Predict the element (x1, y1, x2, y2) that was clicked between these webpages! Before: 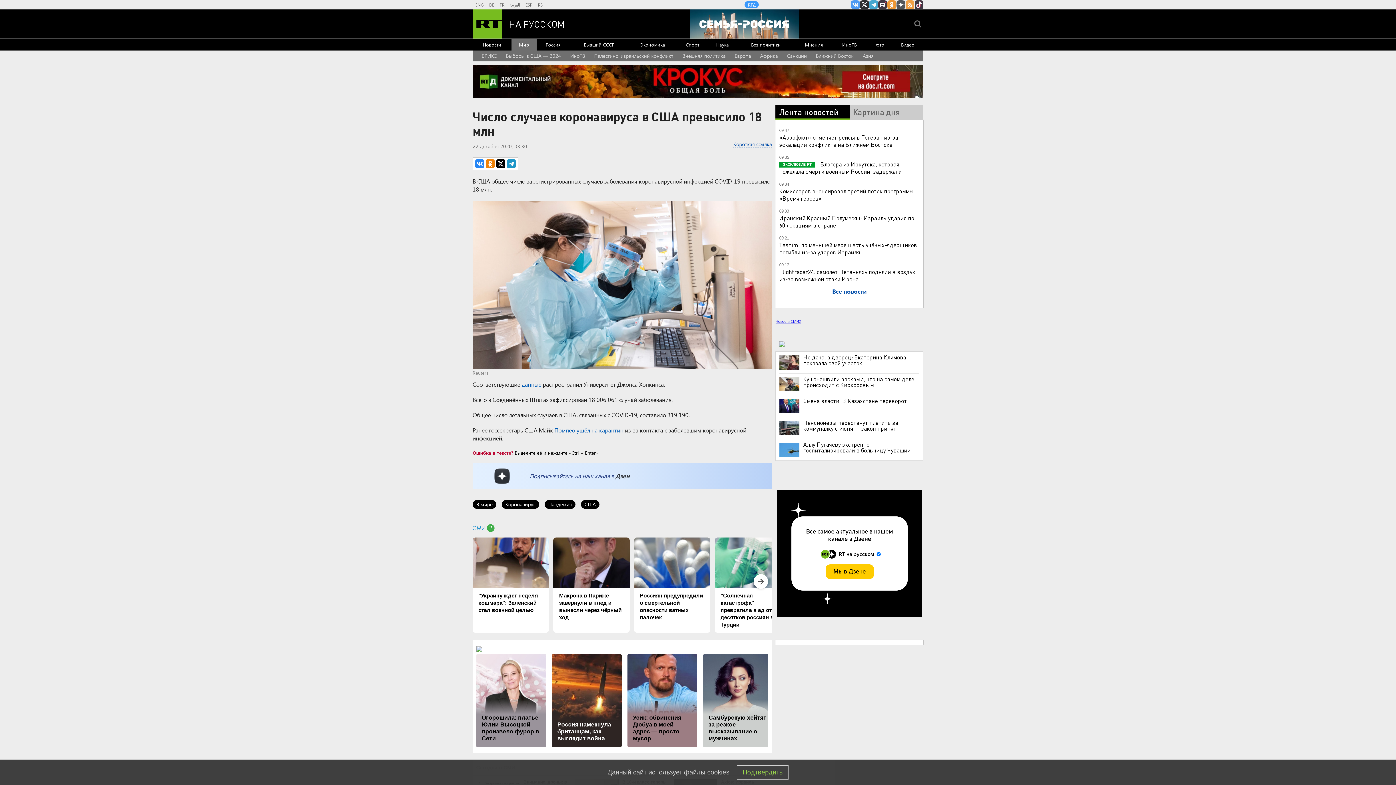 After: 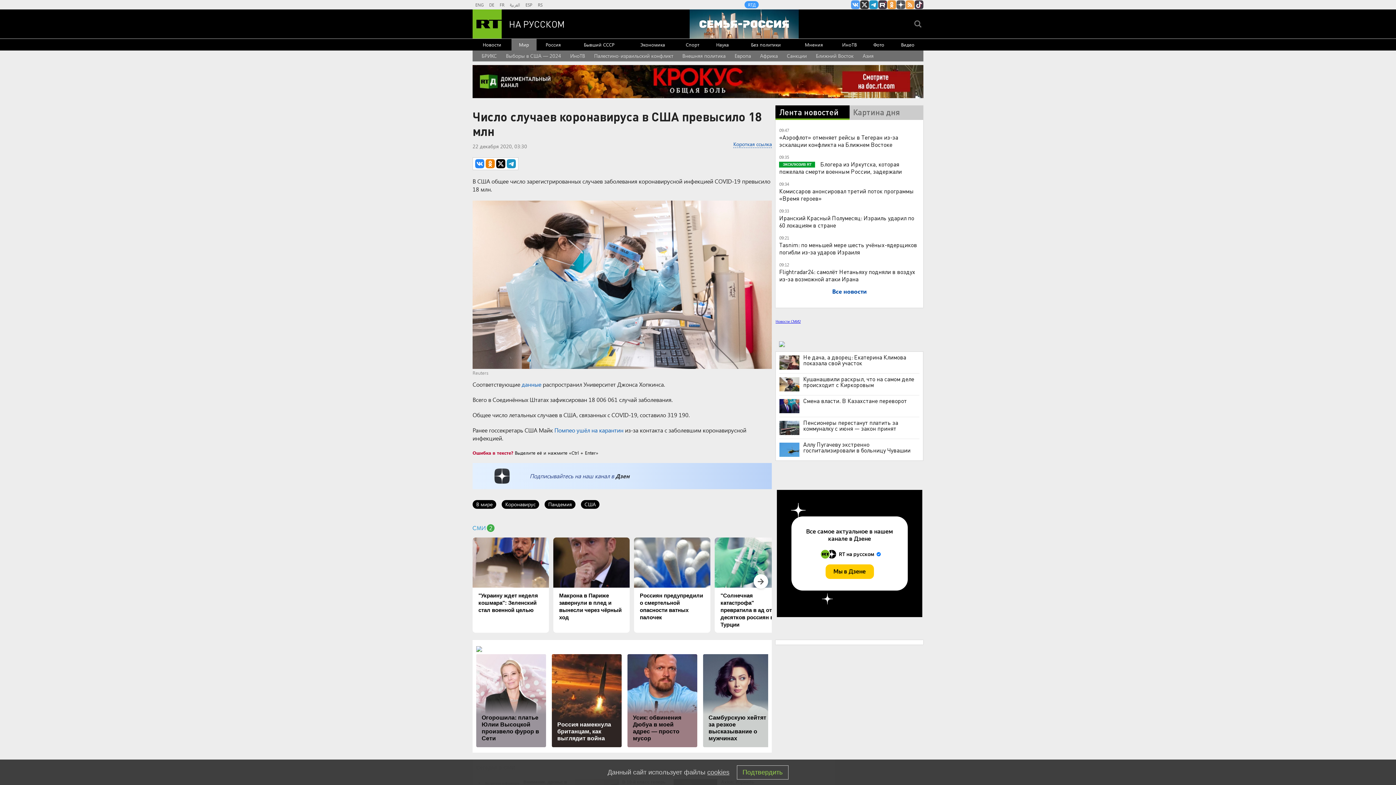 Action: bbox: (869, 0, 878, 9) label: Канал RT на Telegram.me